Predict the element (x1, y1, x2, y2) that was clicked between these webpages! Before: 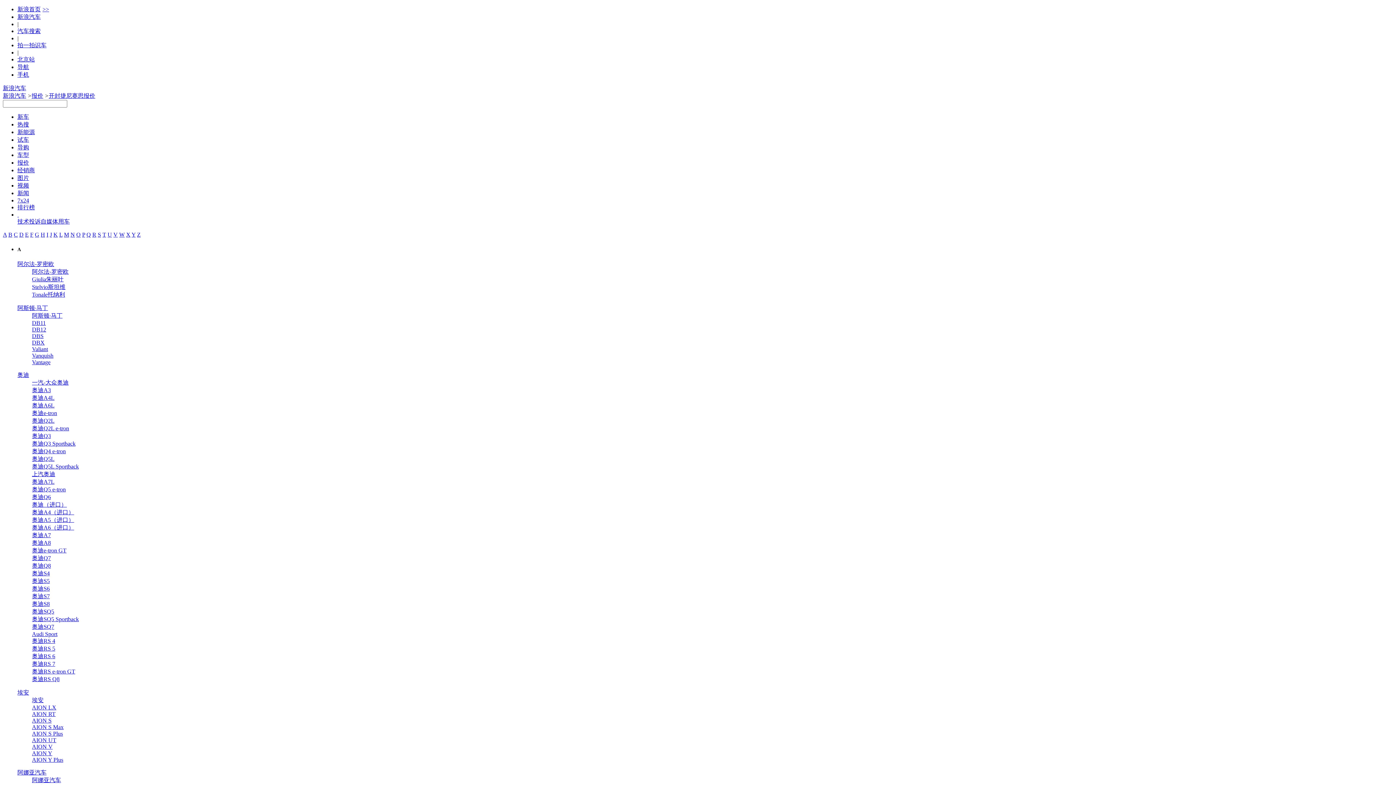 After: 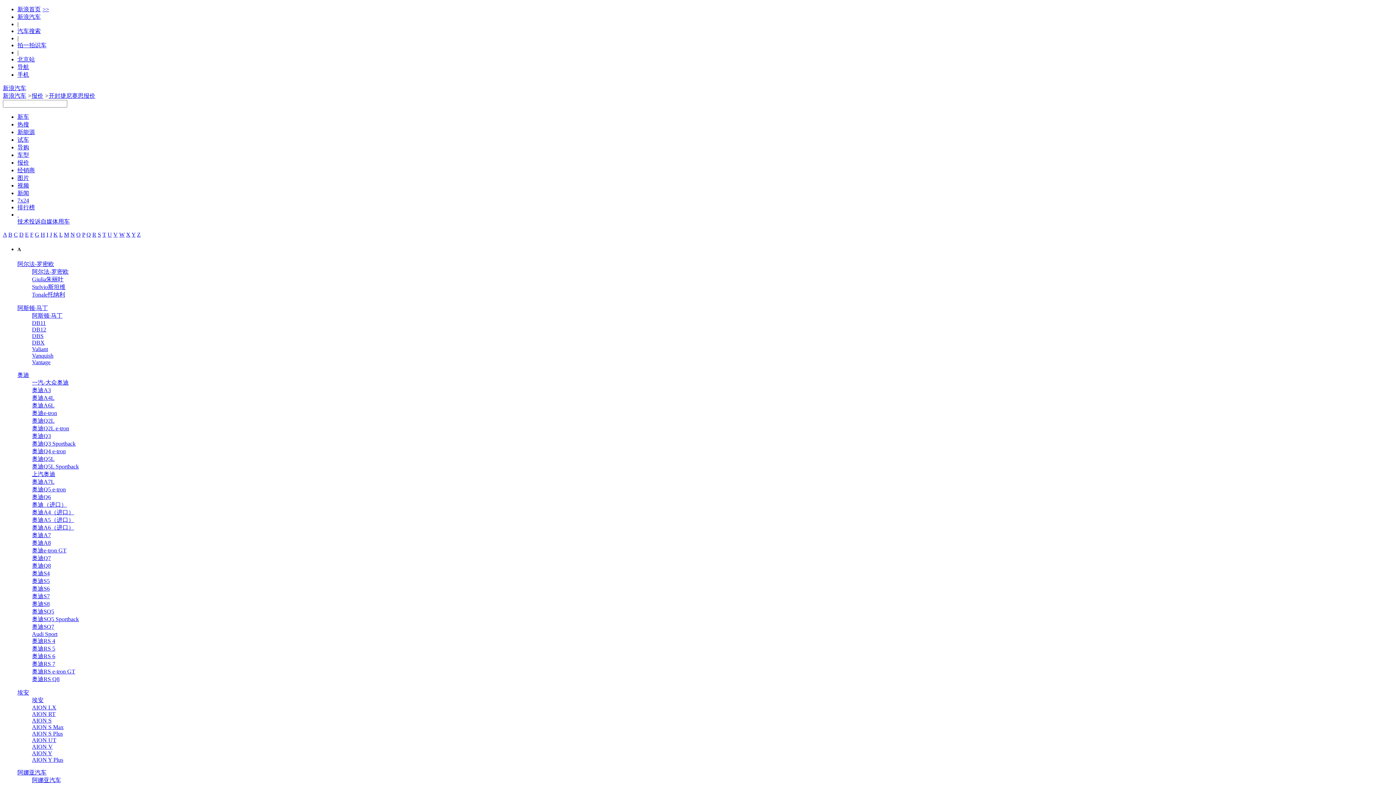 Action: bbox: (107, 231, 112, 237) label: U